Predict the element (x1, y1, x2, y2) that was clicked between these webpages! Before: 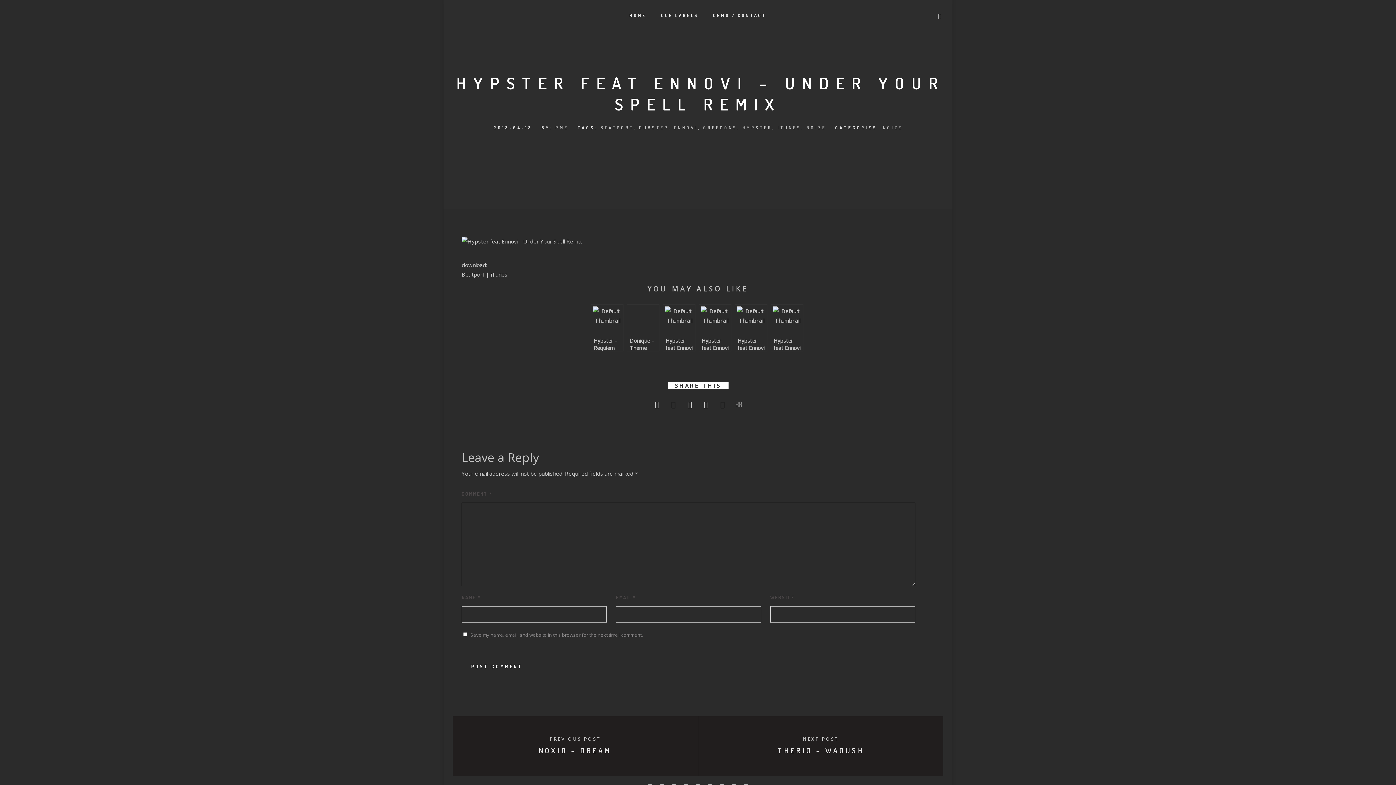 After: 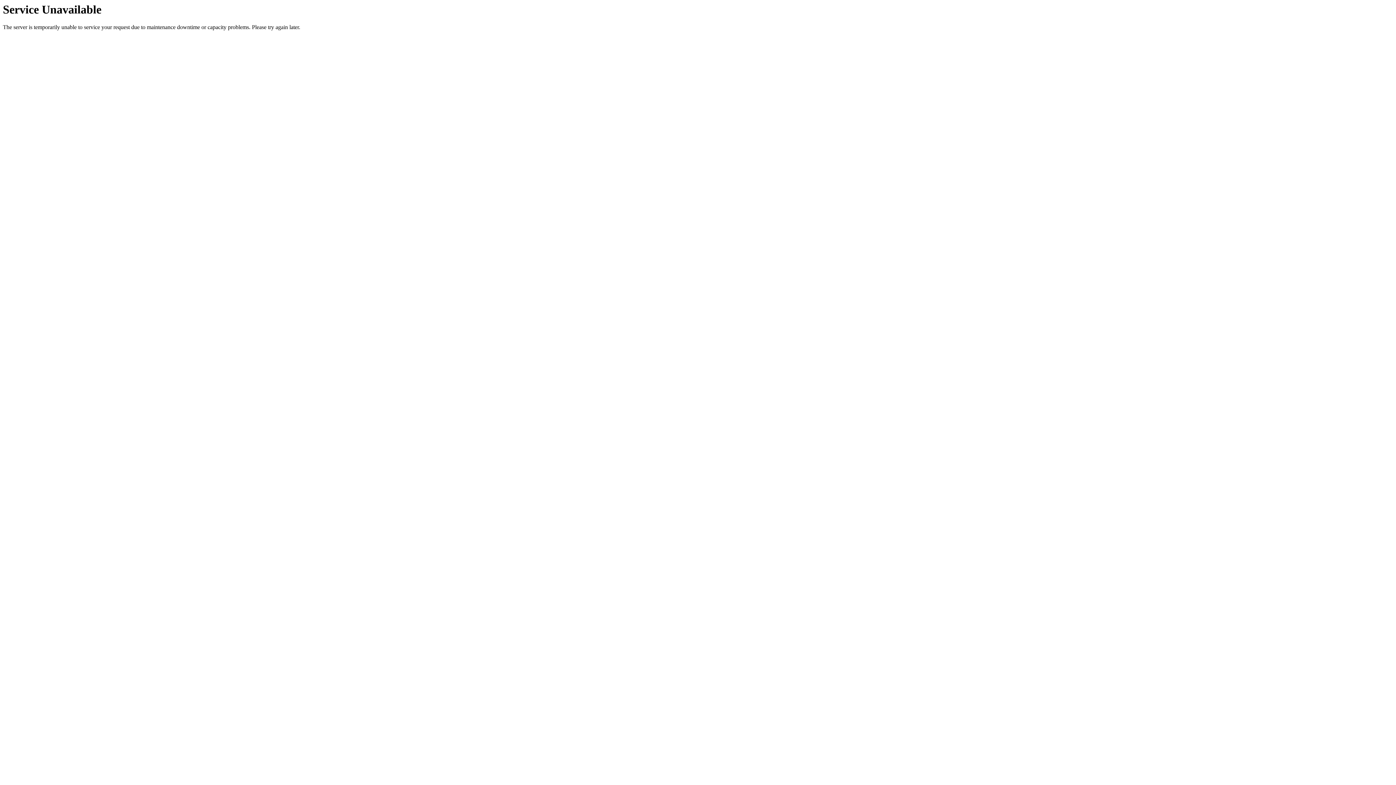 Action: label: NOIZE bbox: (883, 125, 902, 130)